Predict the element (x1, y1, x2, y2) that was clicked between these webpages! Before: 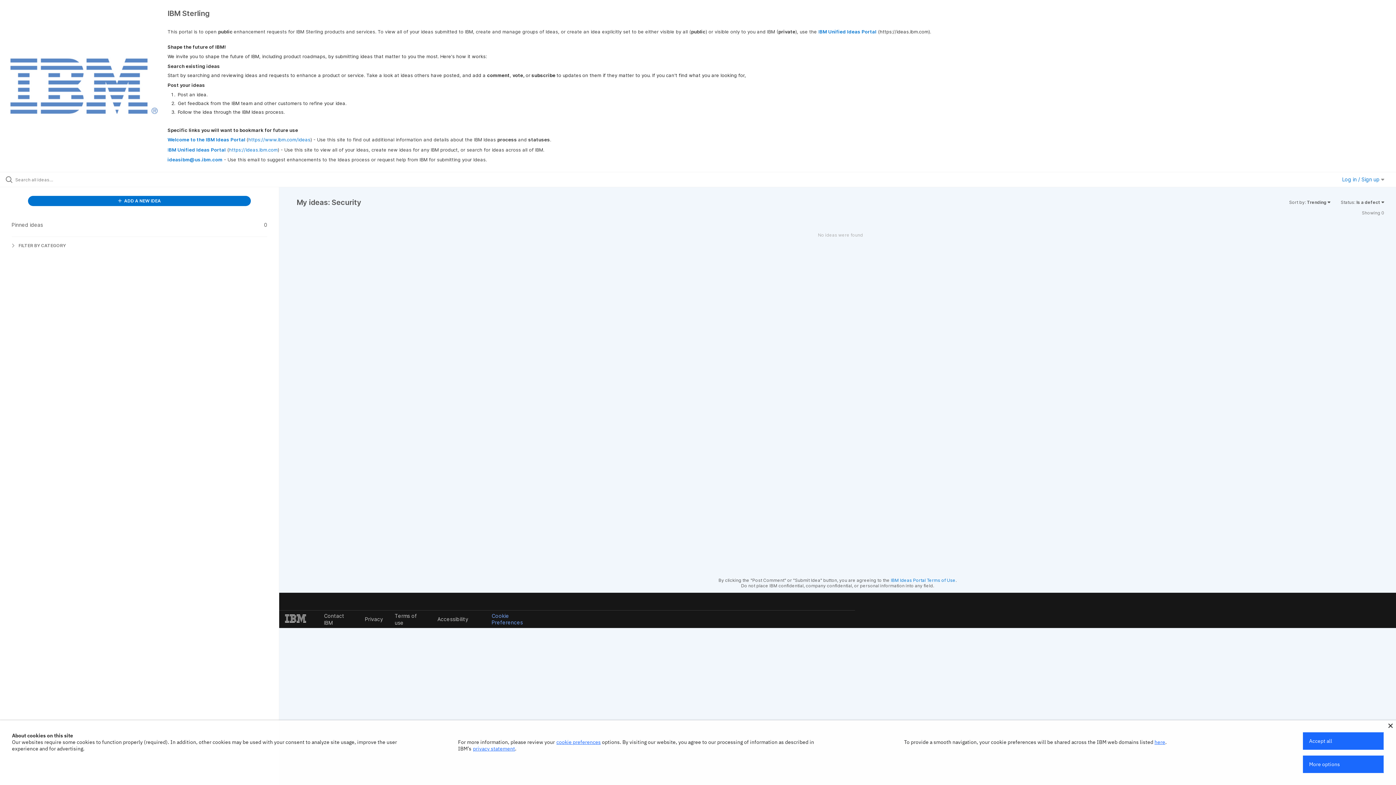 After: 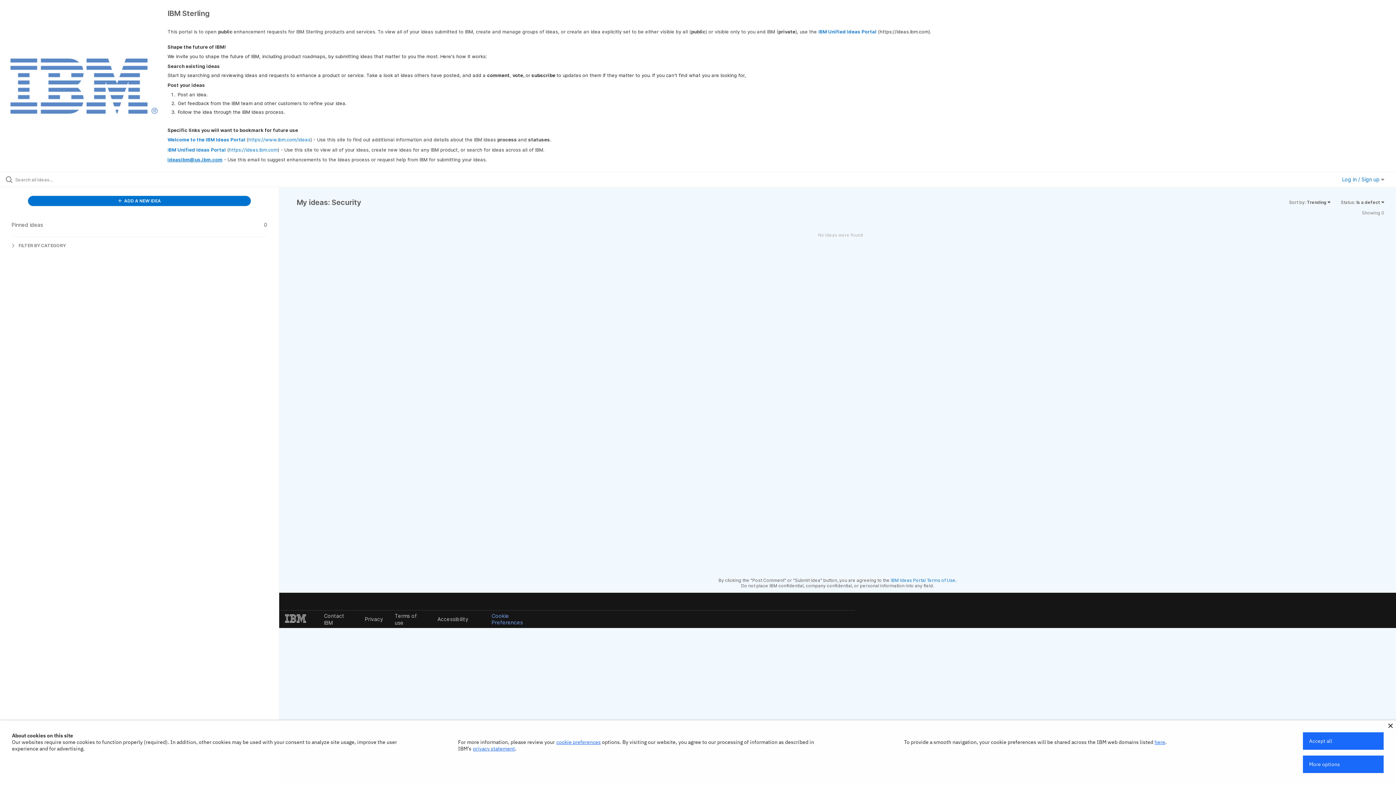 Action: bbox: (167, 156, 222, 162) label: ideasibm@us.ibm.com